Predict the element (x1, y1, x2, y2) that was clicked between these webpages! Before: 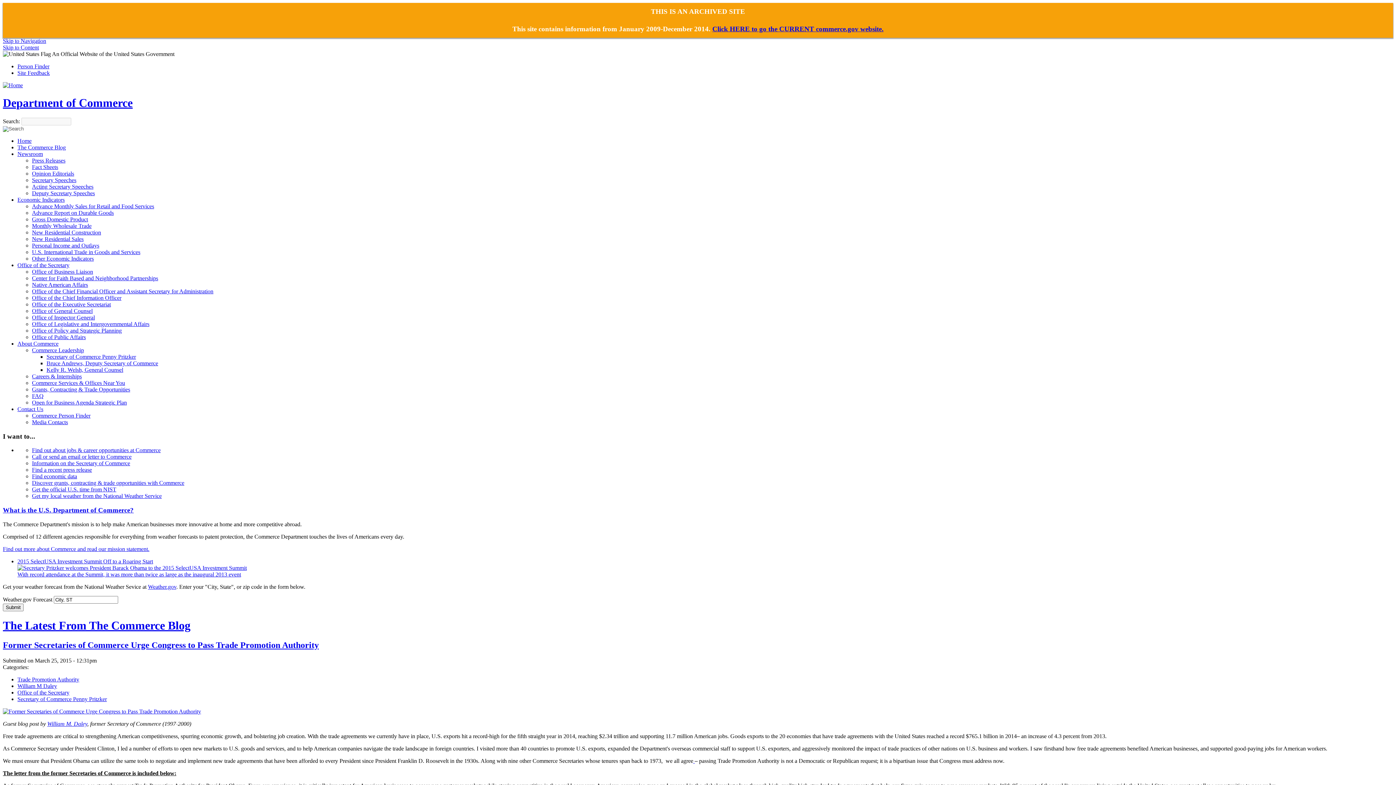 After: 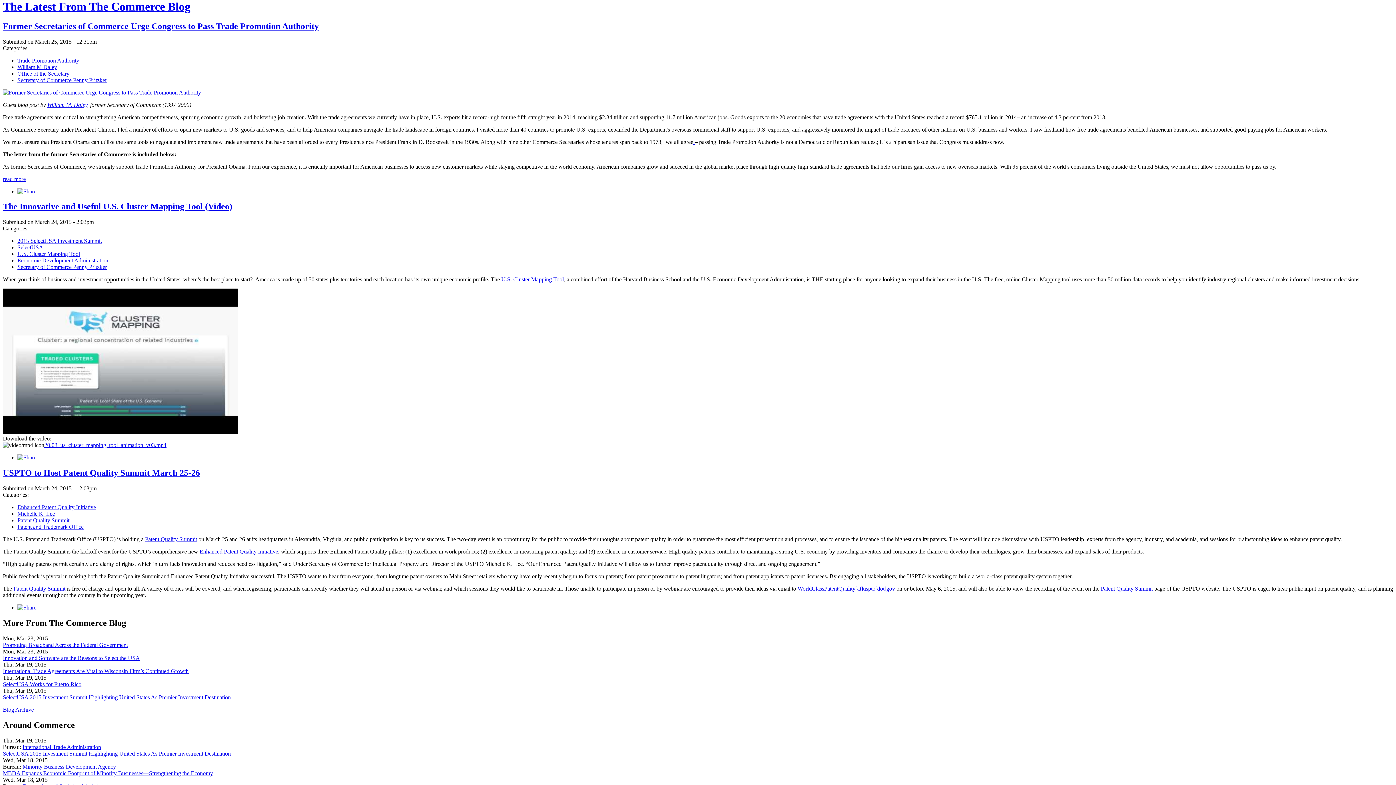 Action: bbox: (2, 44, 38, 50) label: Skip to Content